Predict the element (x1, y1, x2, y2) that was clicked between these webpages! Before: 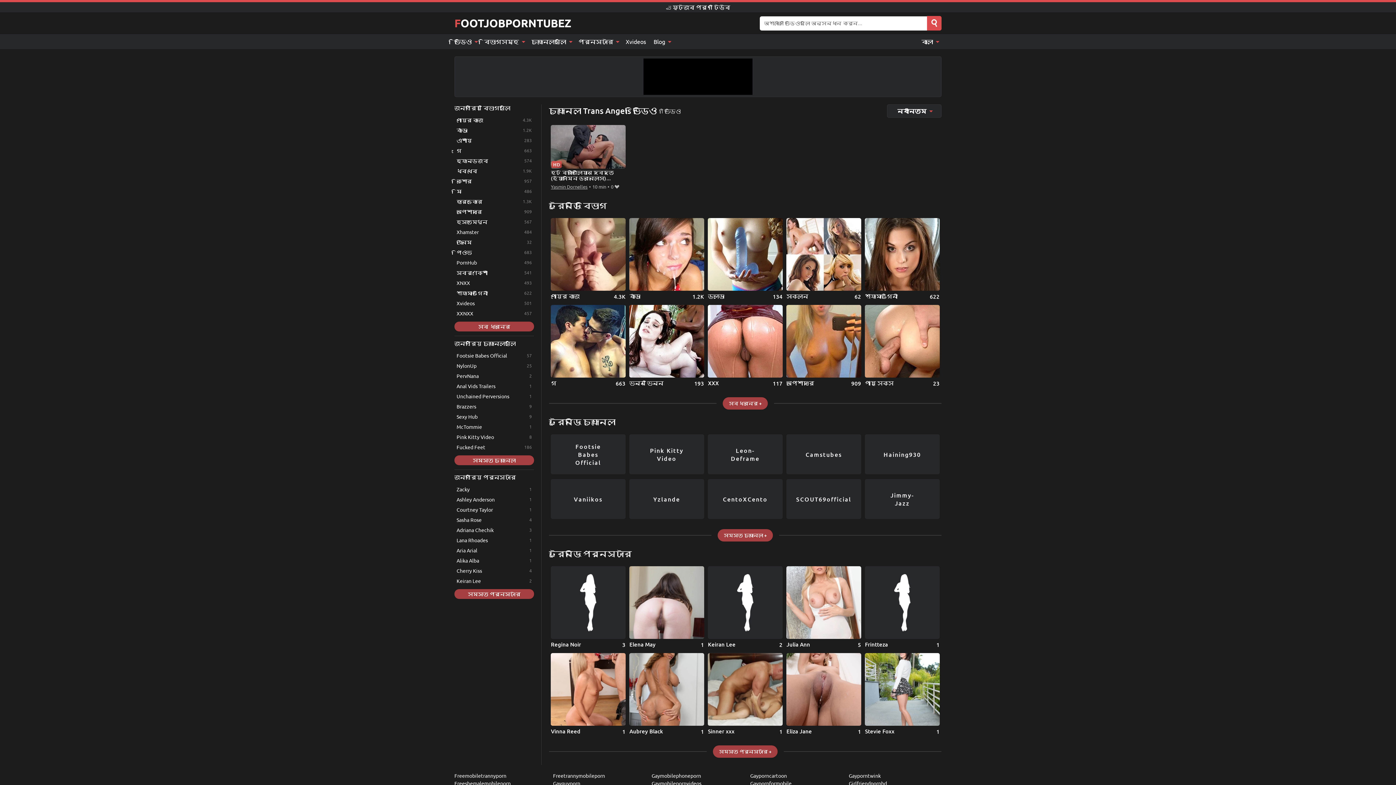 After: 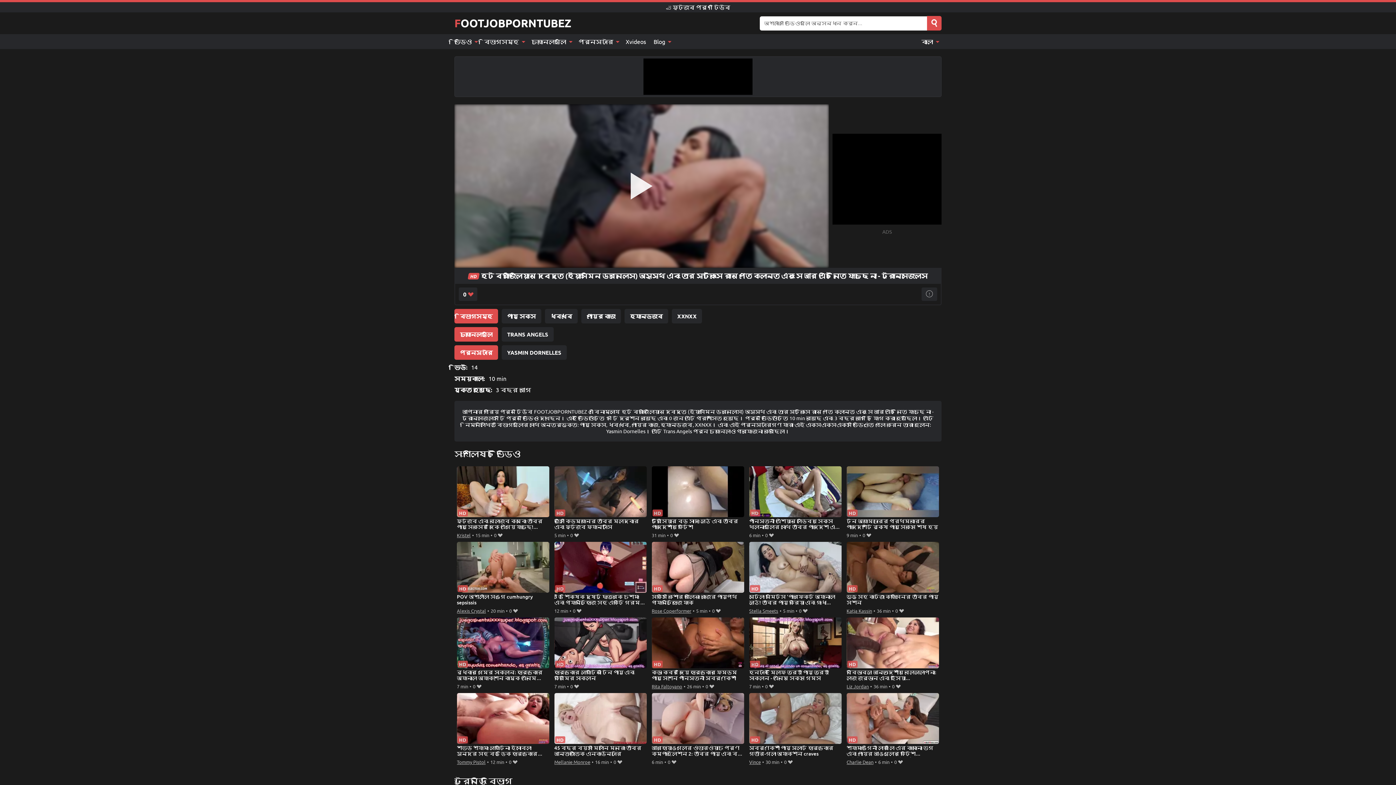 Action: label: হট ব্রাজিলিয়ান দেবদূত (ইয়াসমিন ডরনেলেস) অসুস্থ এবং তার স্টকিংসে রান পেতে ক্লান্ত এবং সে আর এটি নিতে যাচ্ছে না - ট্রান্সজেলস bbox: (551, 125, 625, 182)